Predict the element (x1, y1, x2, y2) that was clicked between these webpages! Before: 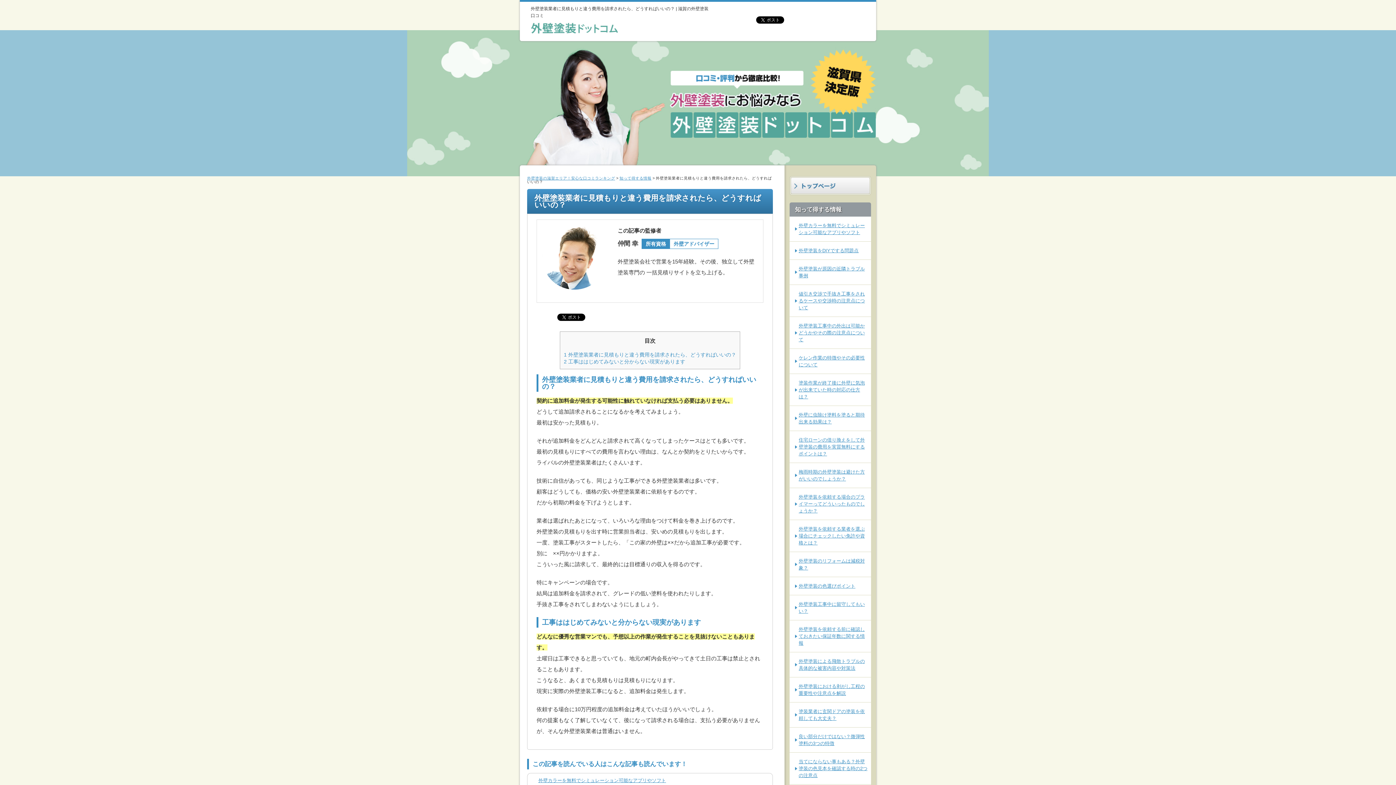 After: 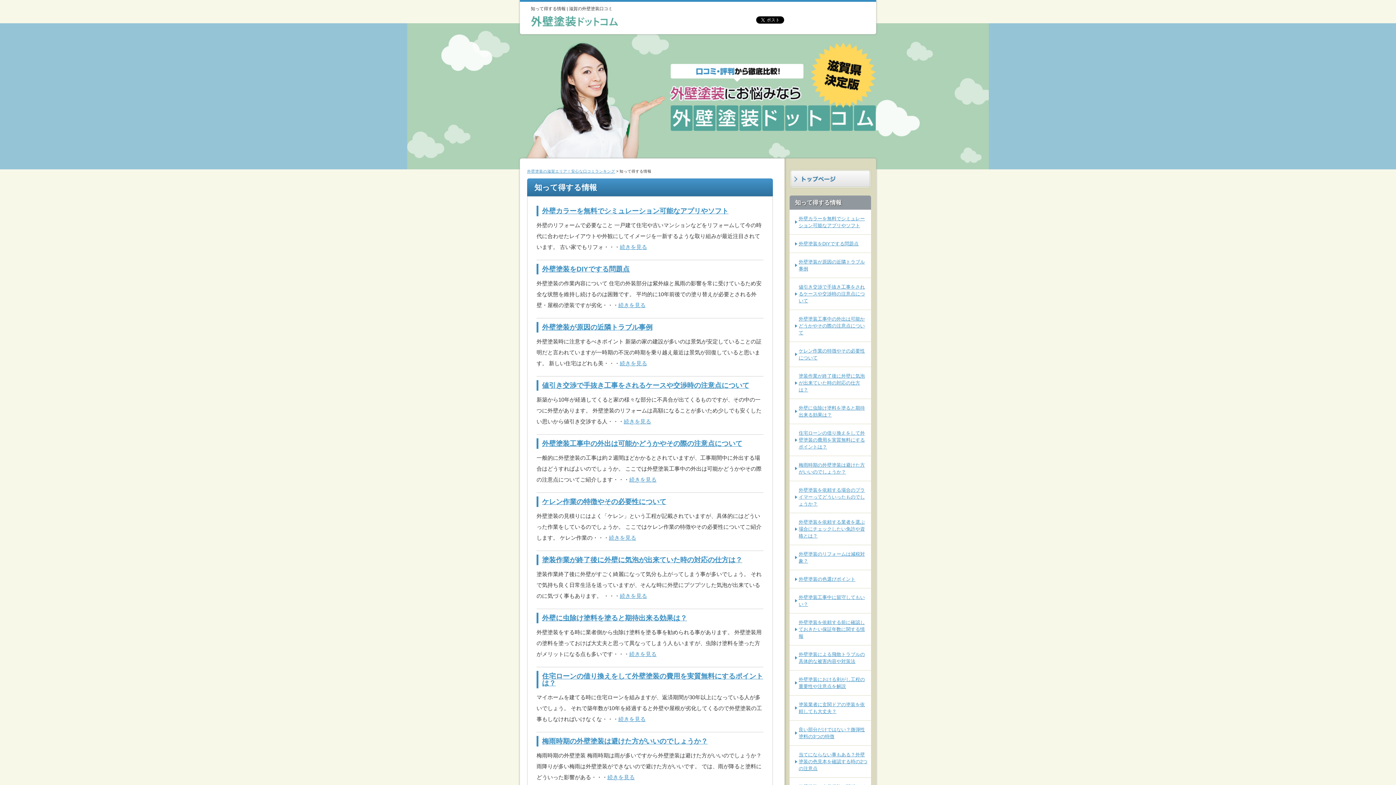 Action: bbox: (795, 206, 841, 212) label: 知って得する情報